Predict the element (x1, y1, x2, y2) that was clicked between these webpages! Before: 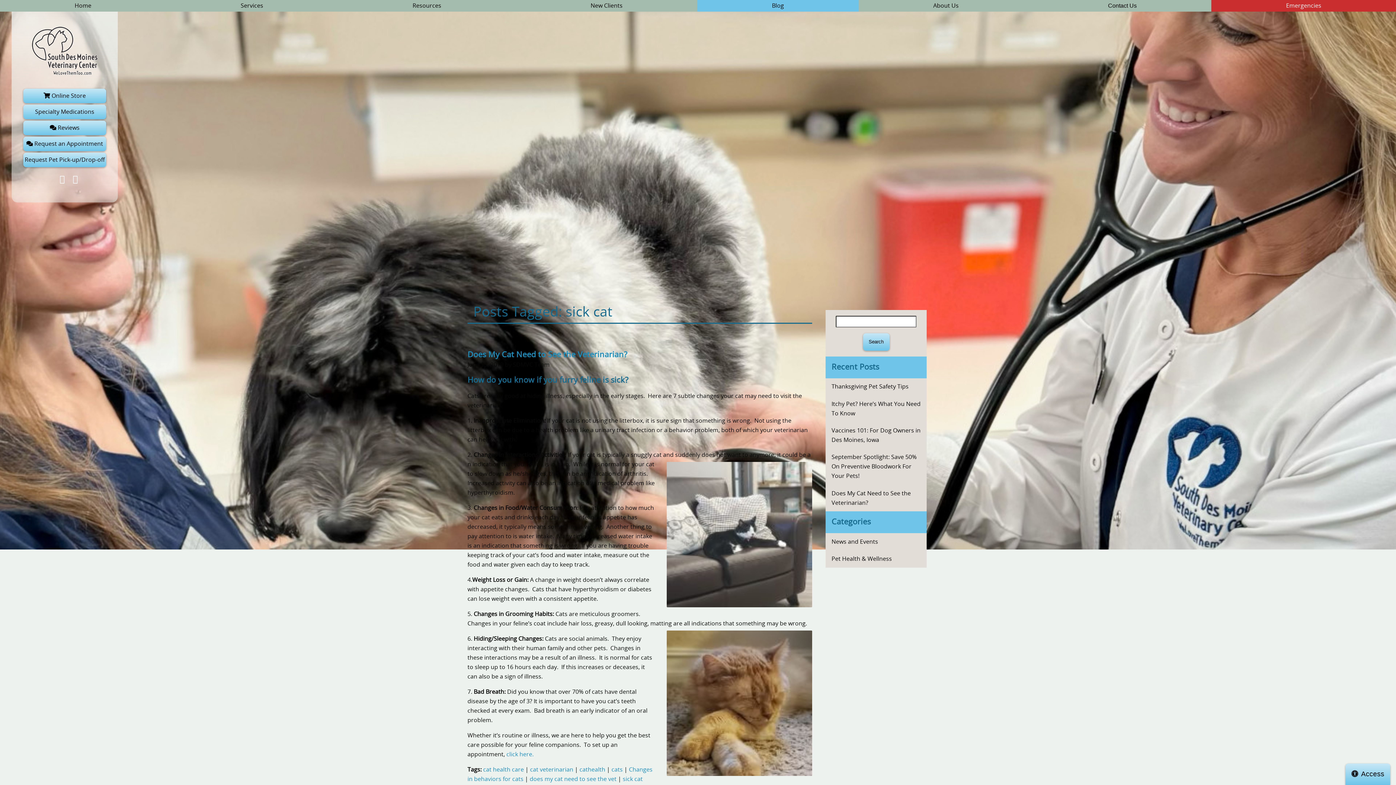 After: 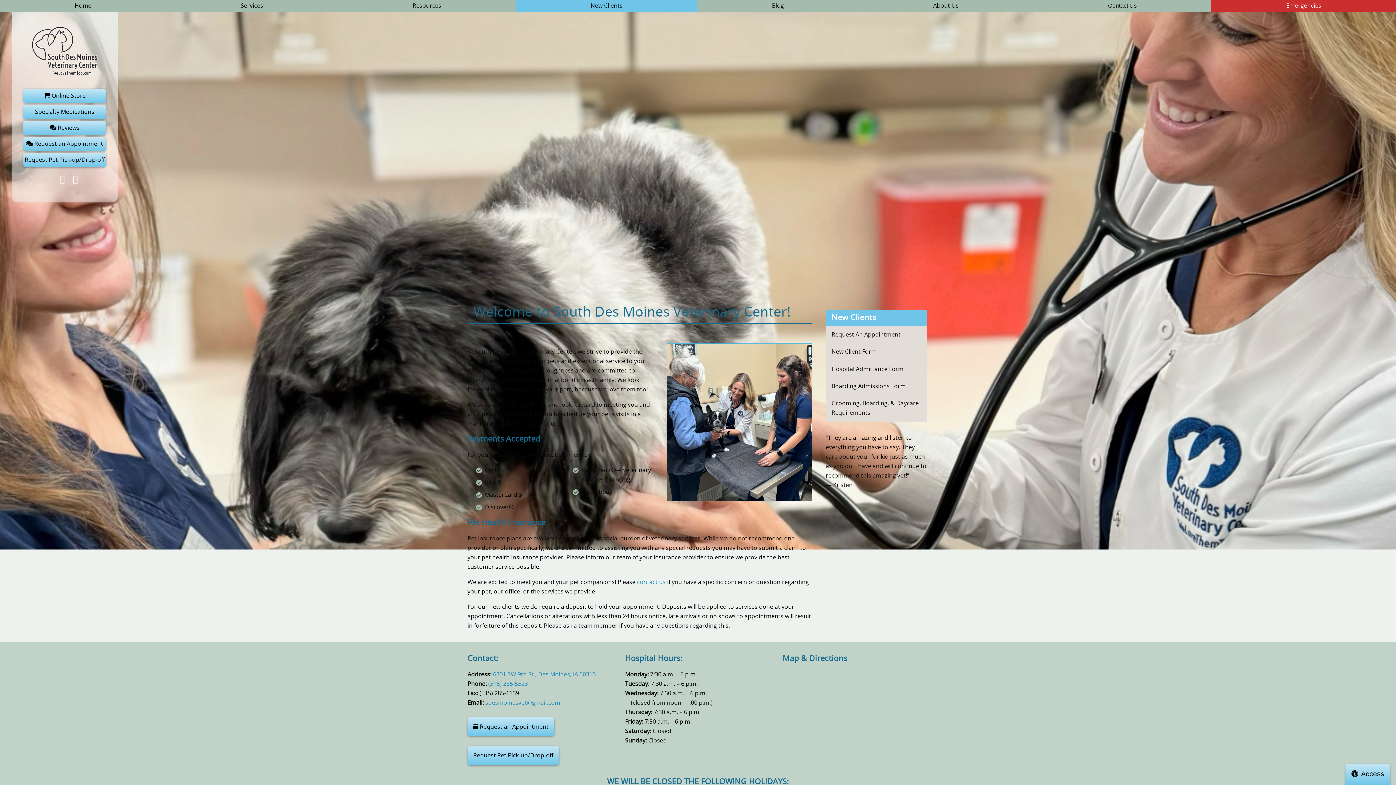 Action: label: more bbox: (516, 0, 697, 11)